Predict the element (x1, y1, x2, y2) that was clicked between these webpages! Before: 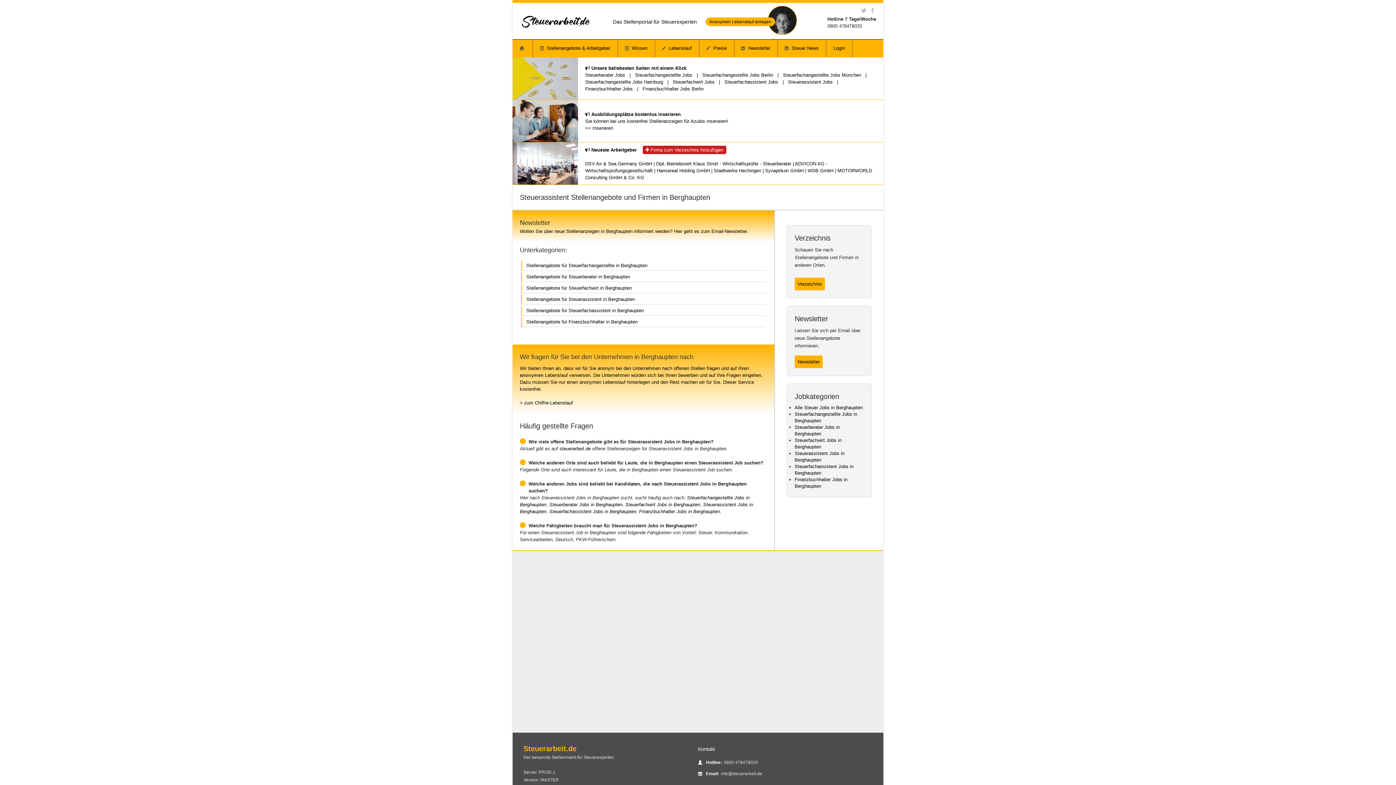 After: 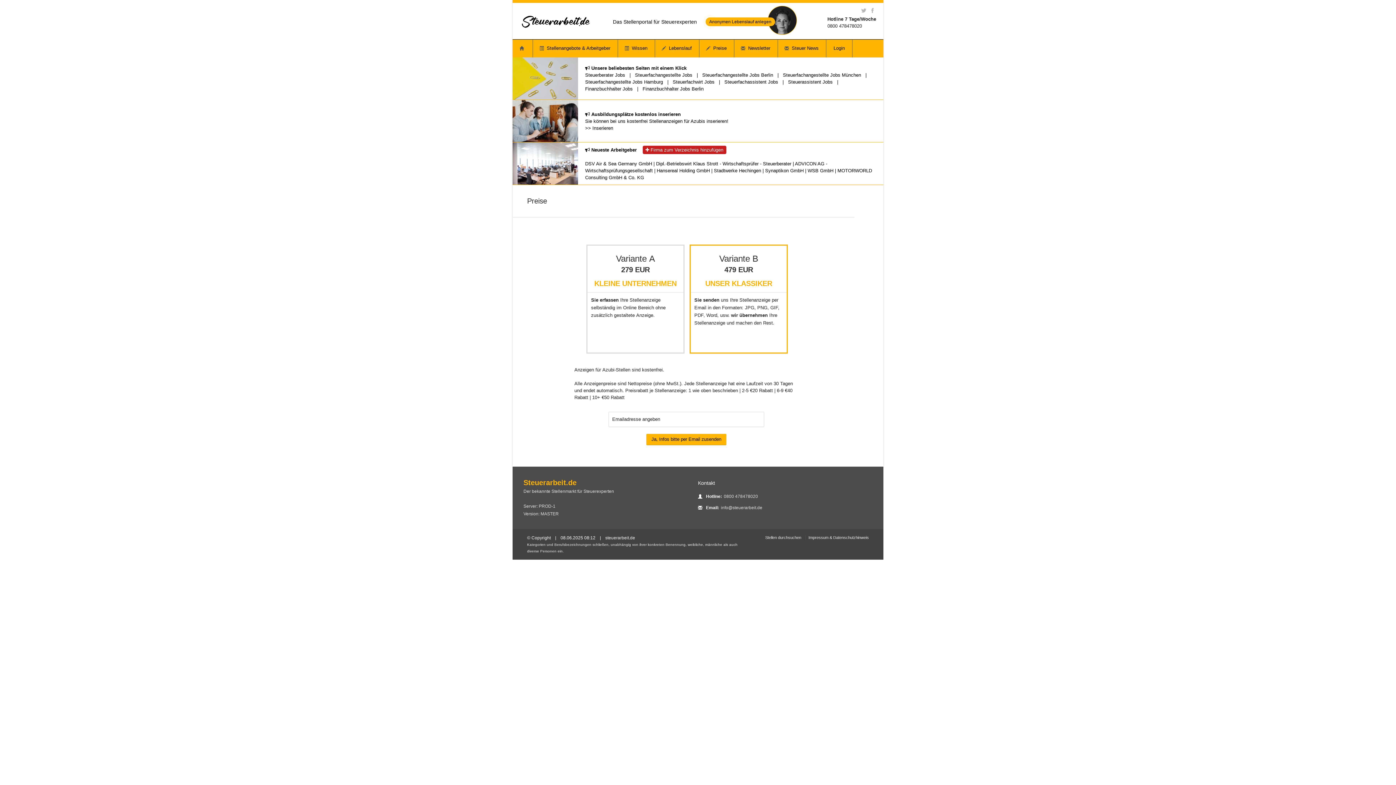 Action: label: Inserieren bbox: (592, 125, 613, 130)